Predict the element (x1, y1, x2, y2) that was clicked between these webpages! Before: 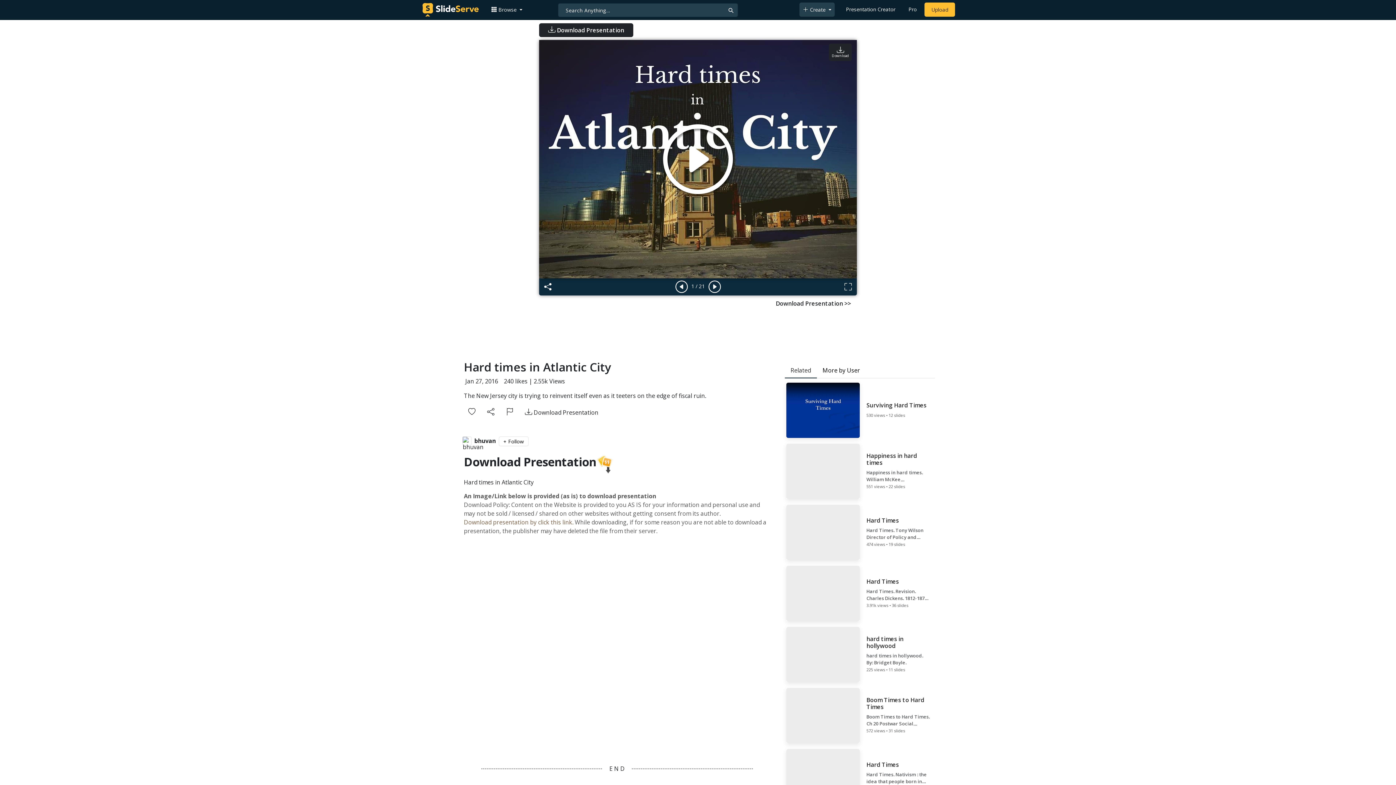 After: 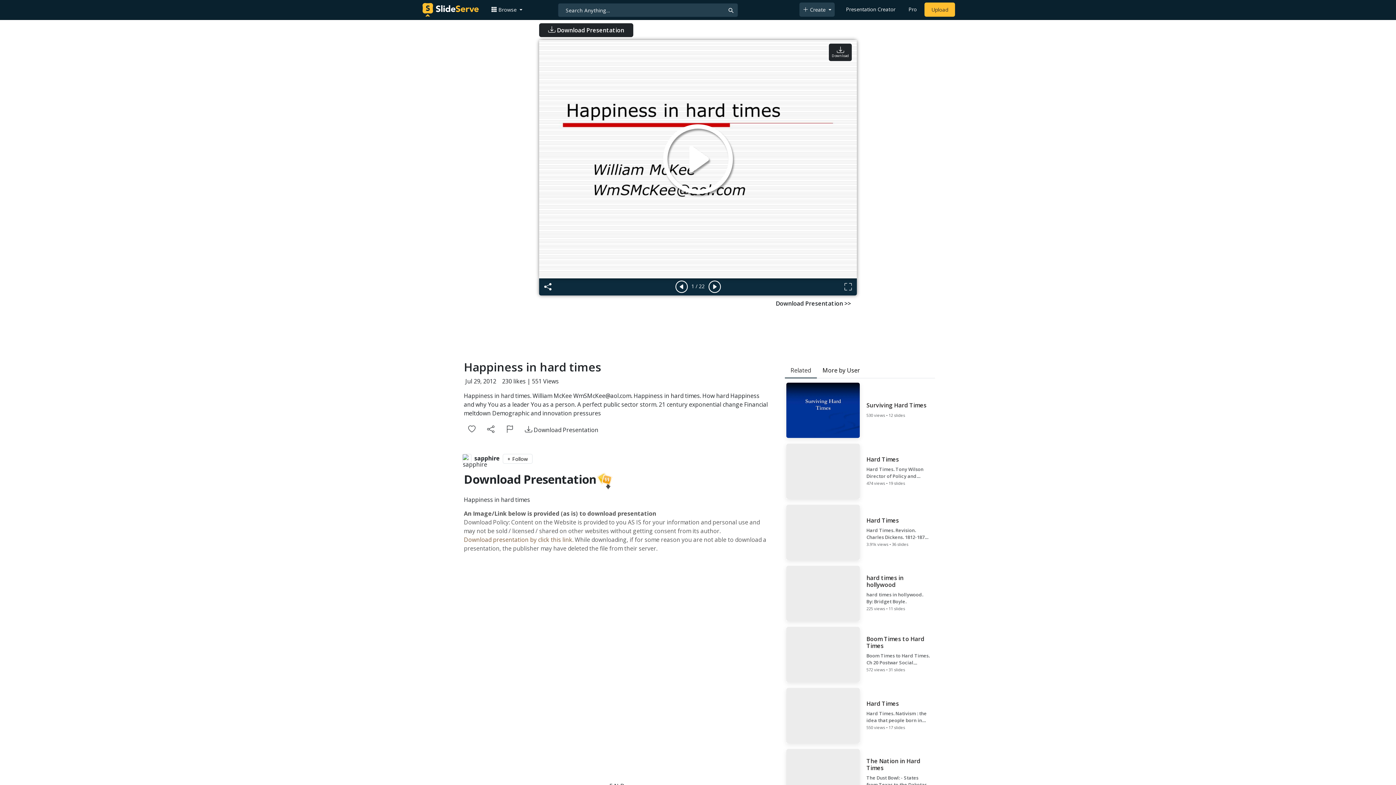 Action: label: Happiness in hard times

Happiness in hard times. William McKee WmSMcKee@aol.com. Happiness in hard times. How hard Happiness and why You as a leader You as a person. A perfect public sector storm. 21 century exponential change Financial meltdown Demographic and innovation pressures

551 views • 22 slides bbox: (784, 442, 935, 500)